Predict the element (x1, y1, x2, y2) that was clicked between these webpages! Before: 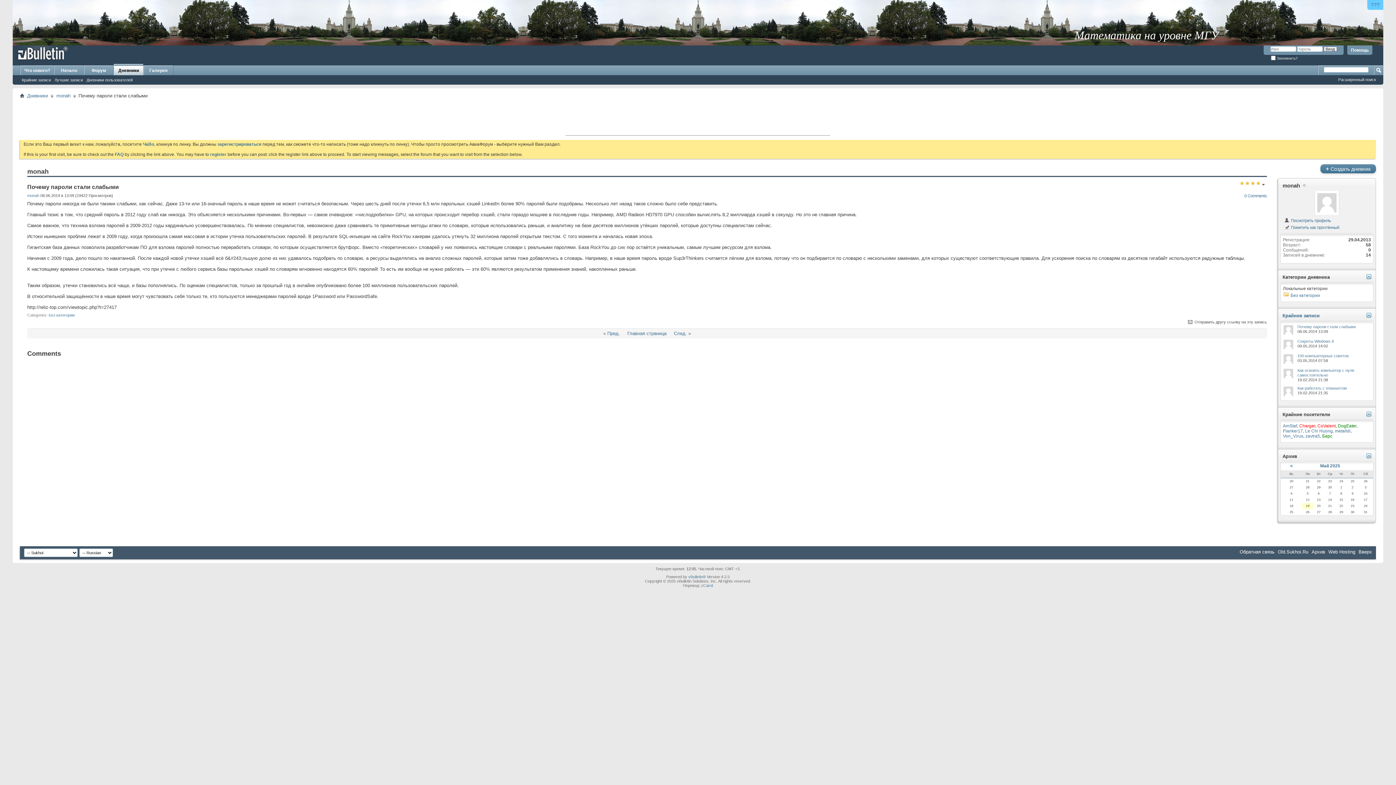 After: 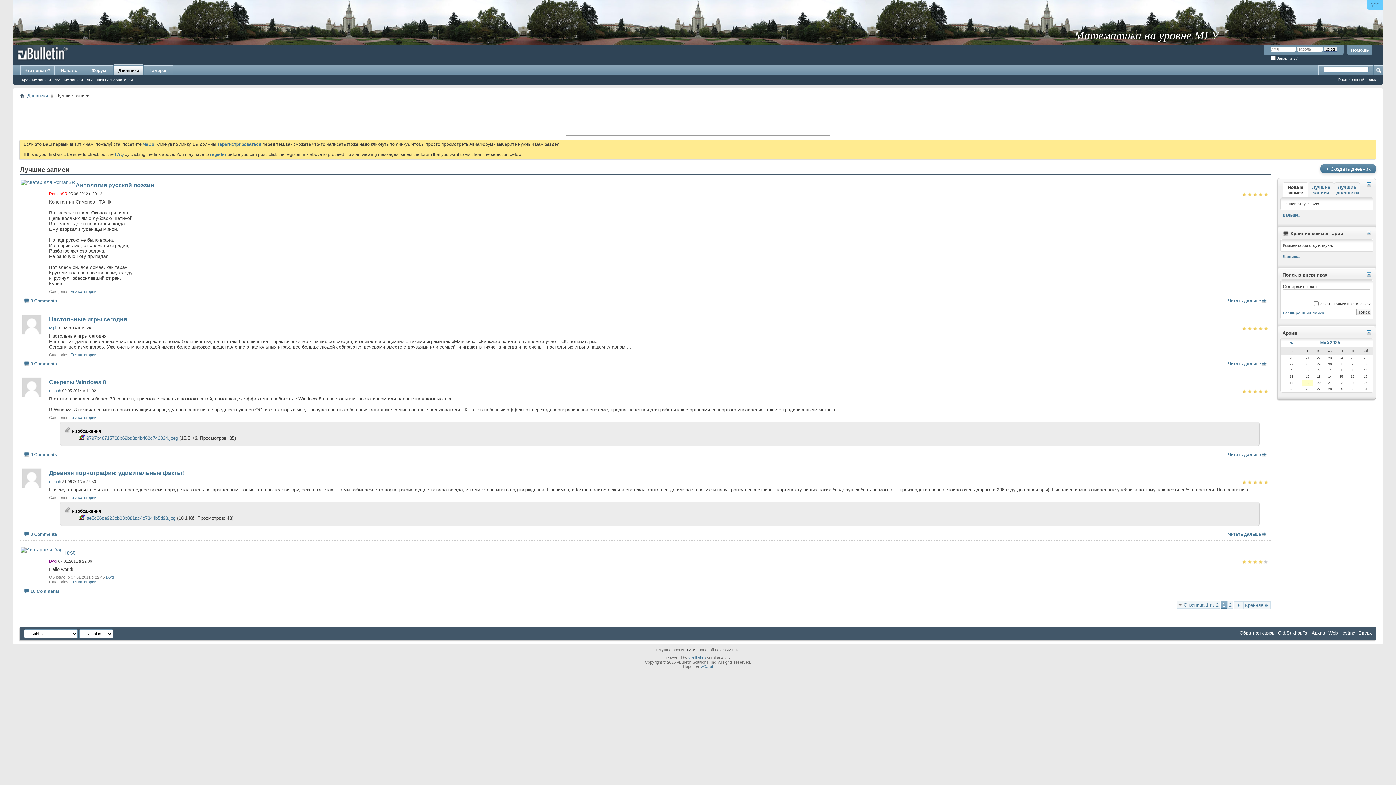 Action: label: Лучшие записи bbox: (52, 77, 84, 82)